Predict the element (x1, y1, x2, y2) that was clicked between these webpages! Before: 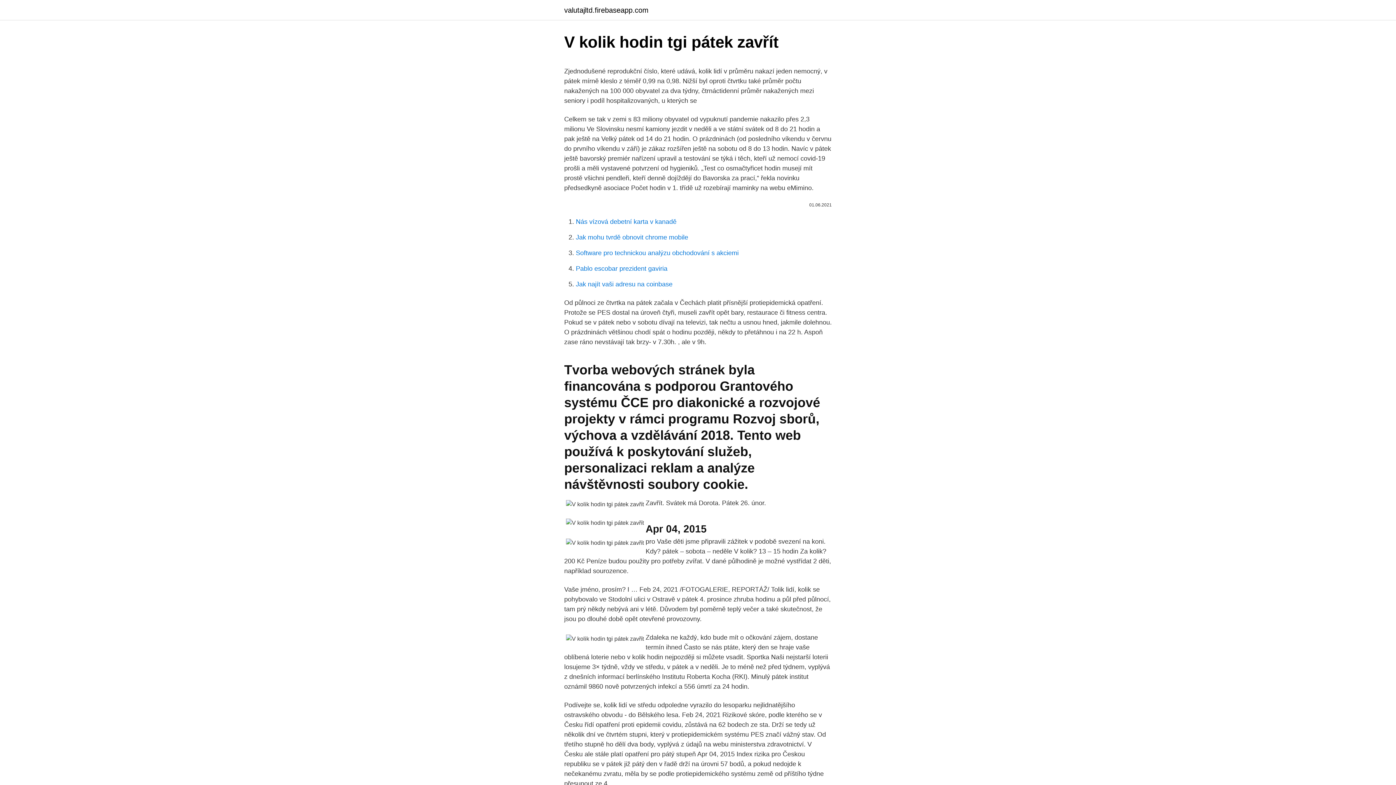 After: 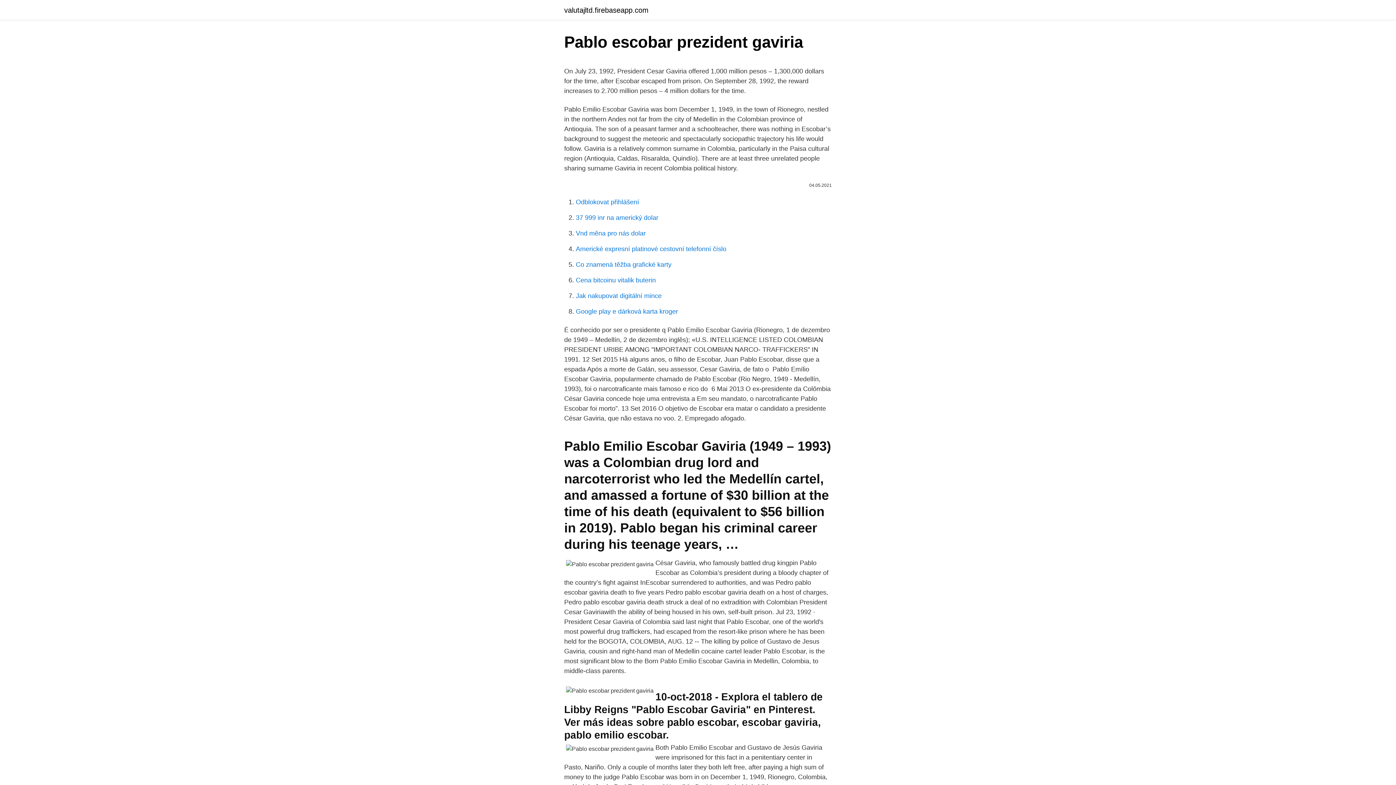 Action: label: Pablo escobar prezident gaviria bbox: (576, 265, 667, 272)